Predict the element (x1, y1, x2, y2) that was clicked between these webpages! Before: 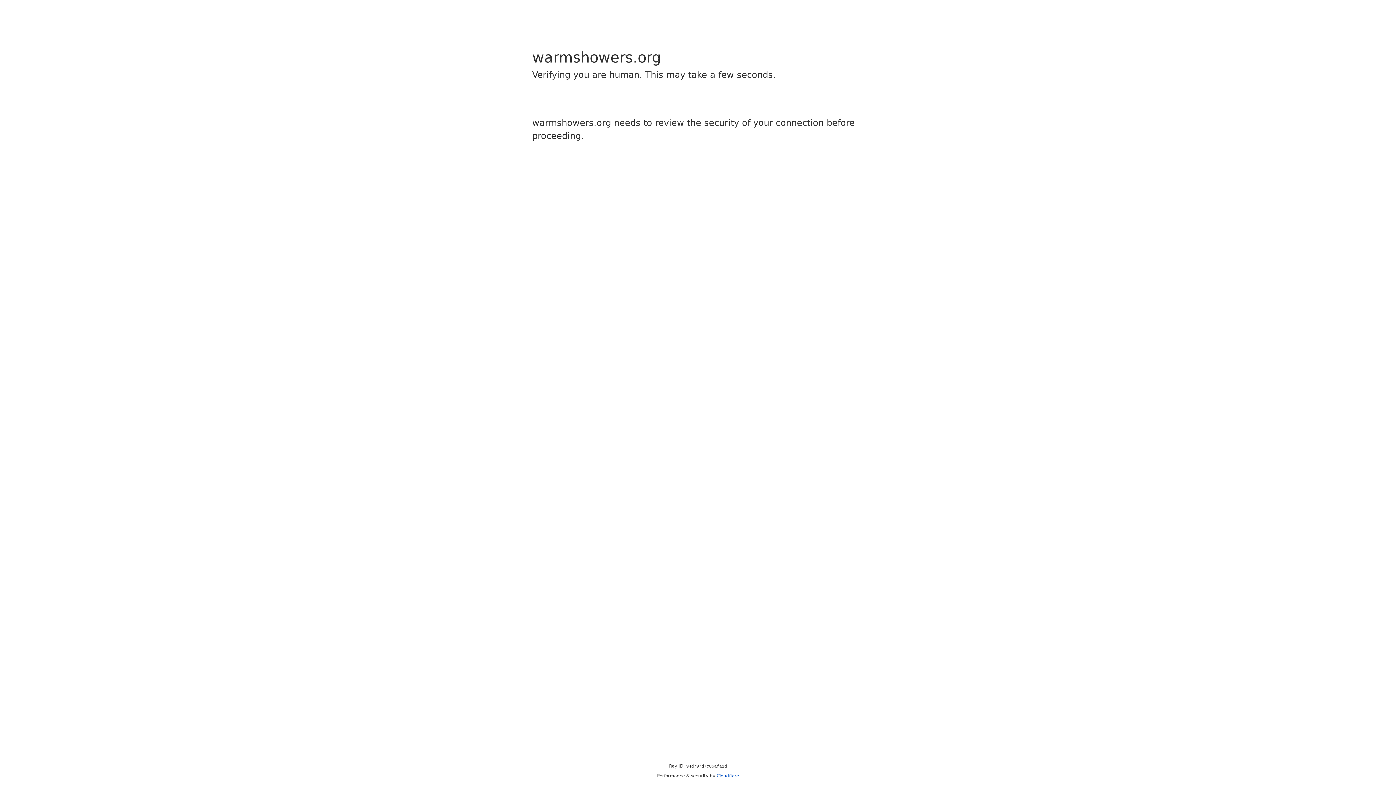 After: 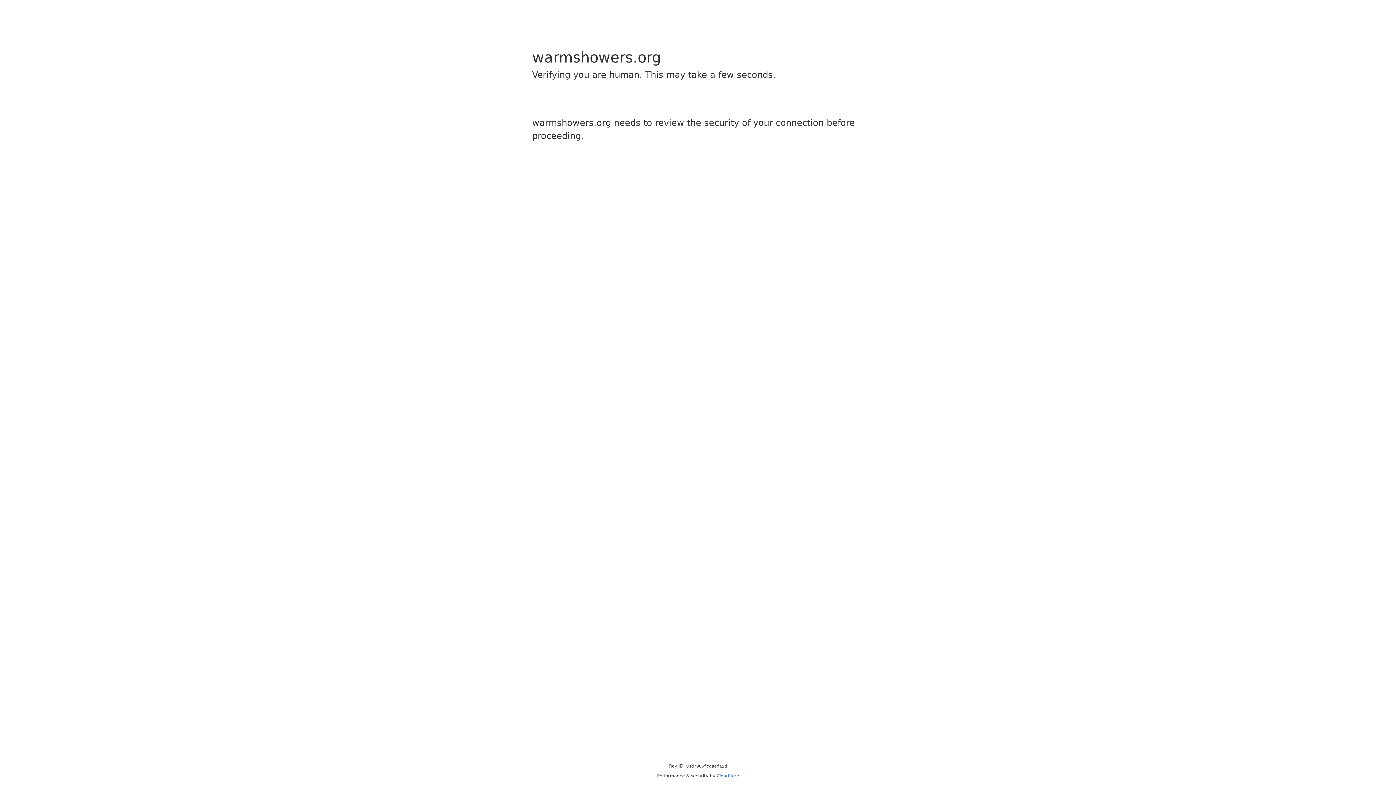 Action: bbox: (716, 773, 739, 778) label: Cloudflare